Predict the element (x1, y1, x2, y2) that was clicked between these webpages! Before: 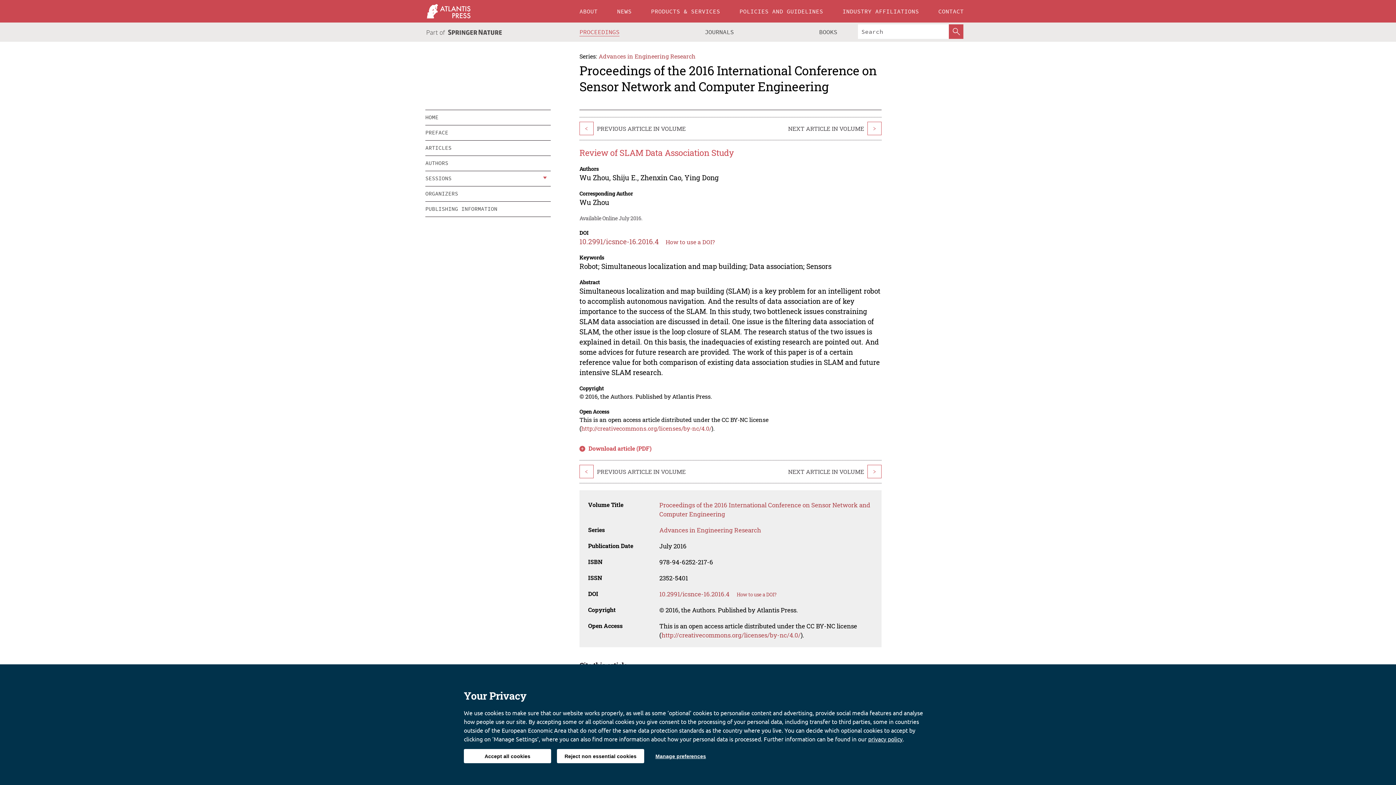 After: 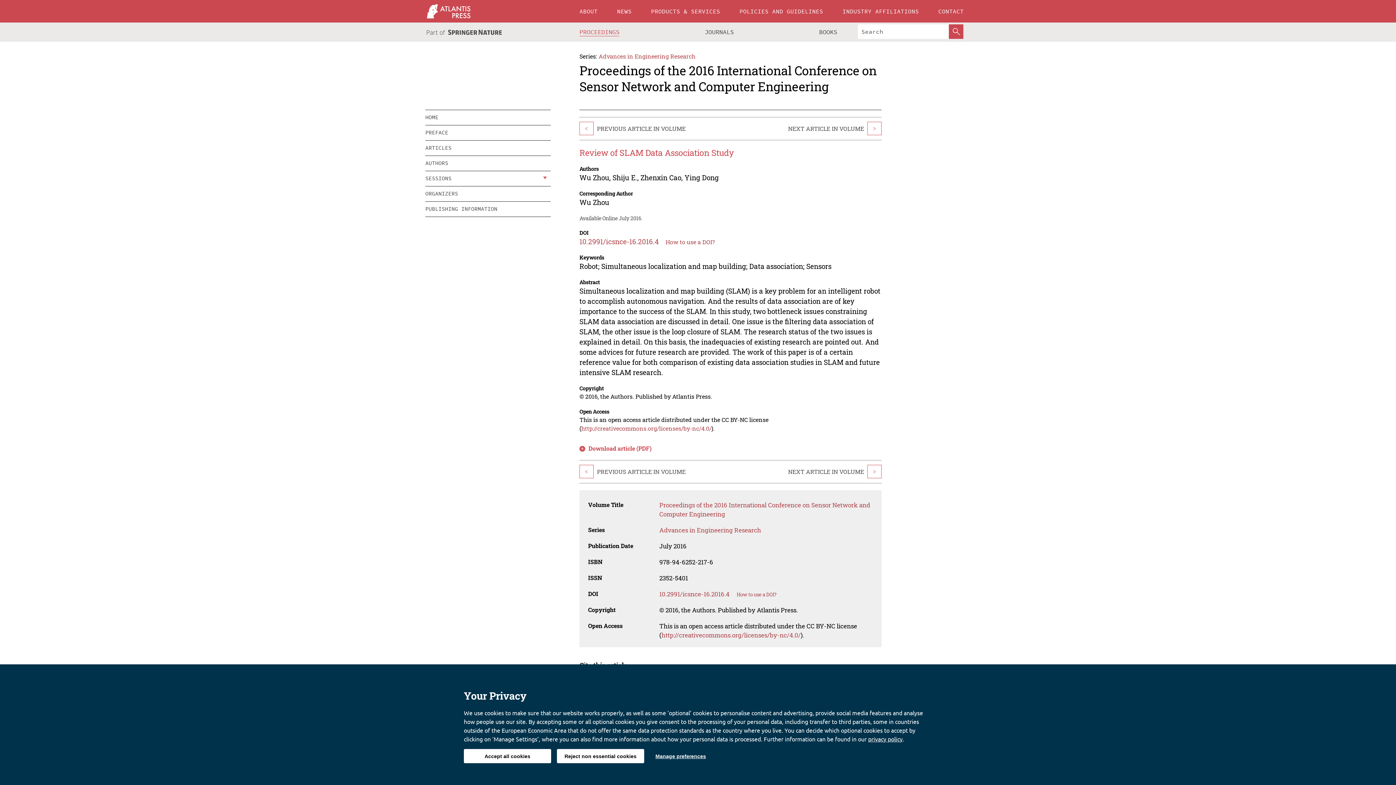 Action: label: 10.2991/icsnce-16.2016.4 bbox: (659, 590, 729, 598)